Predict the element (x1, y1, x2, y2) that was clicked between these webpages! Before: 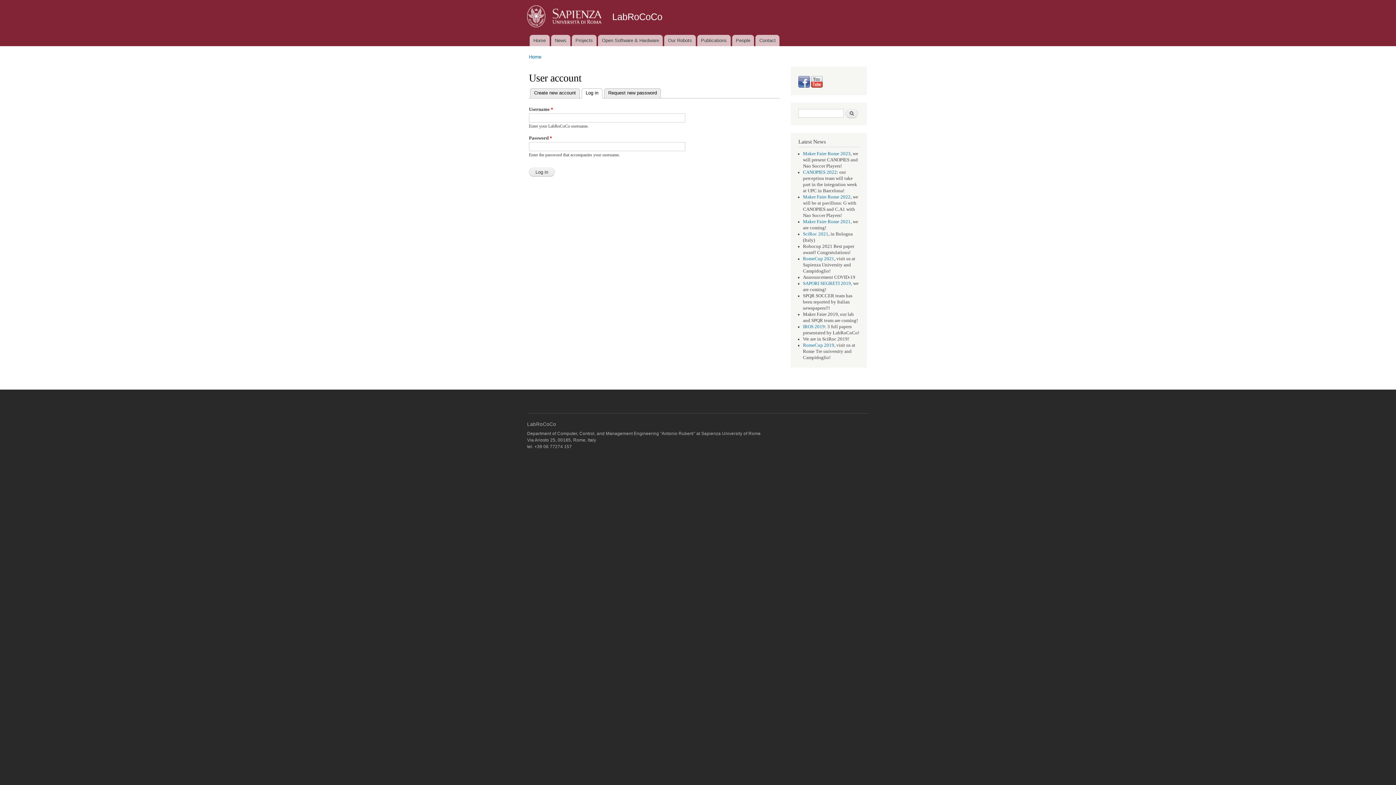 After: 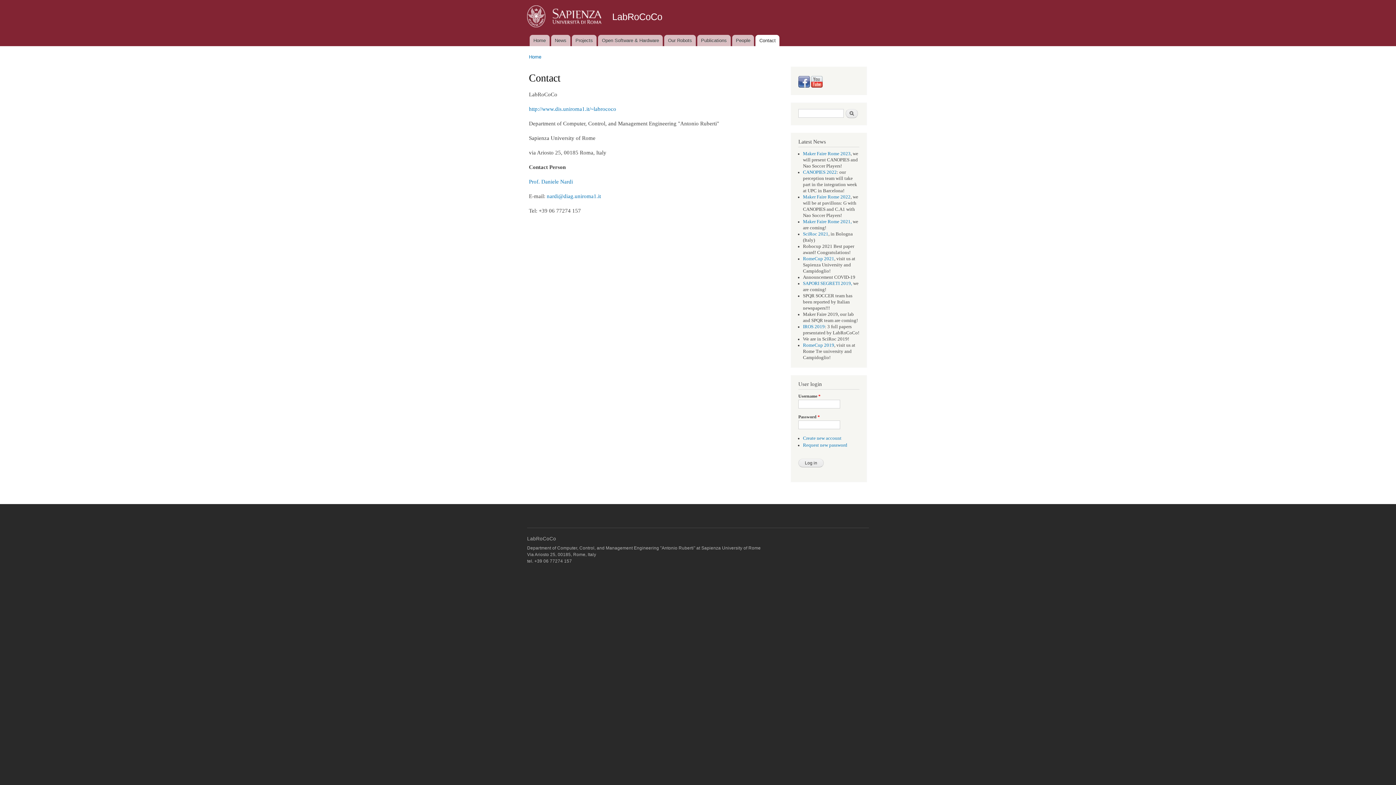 Action: bbox: (755, 34, 779, 46) label: Contact